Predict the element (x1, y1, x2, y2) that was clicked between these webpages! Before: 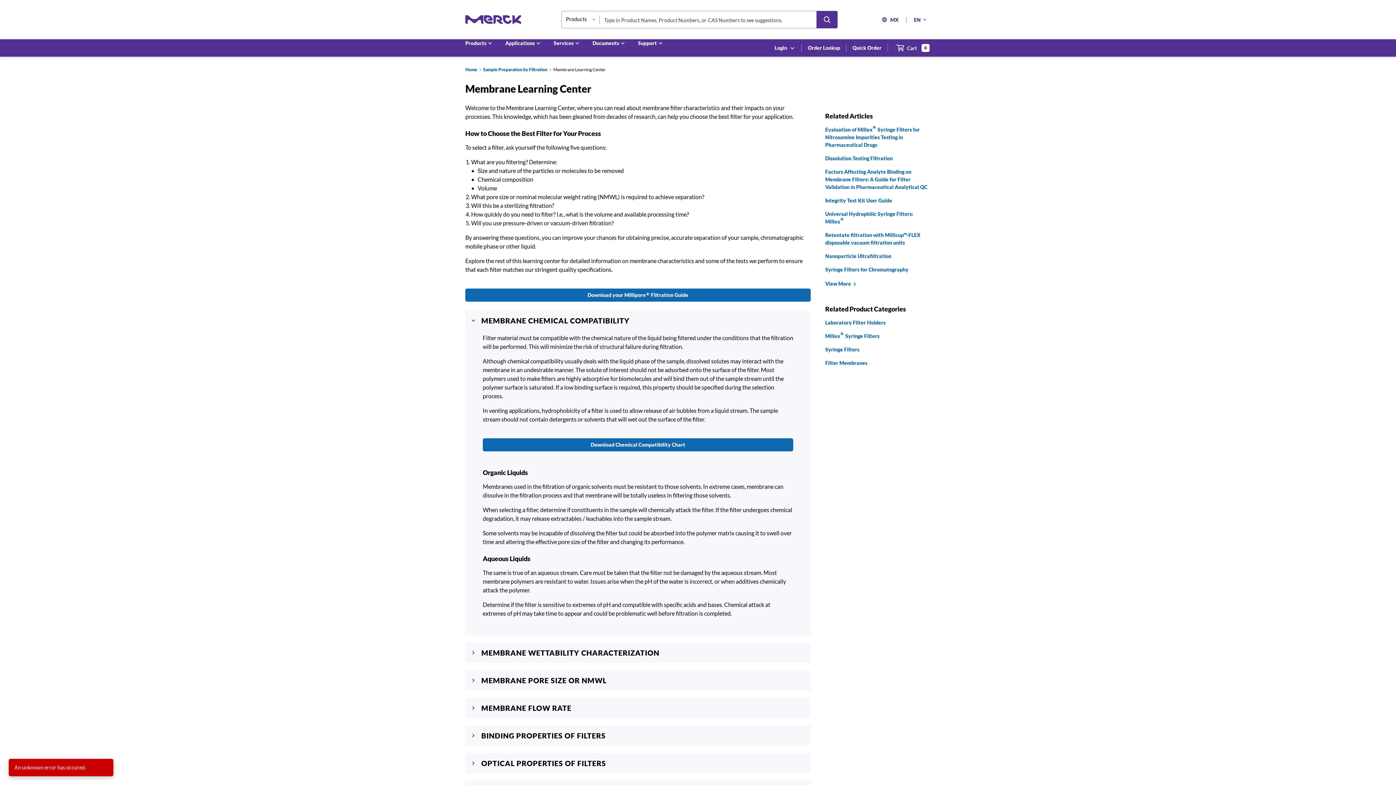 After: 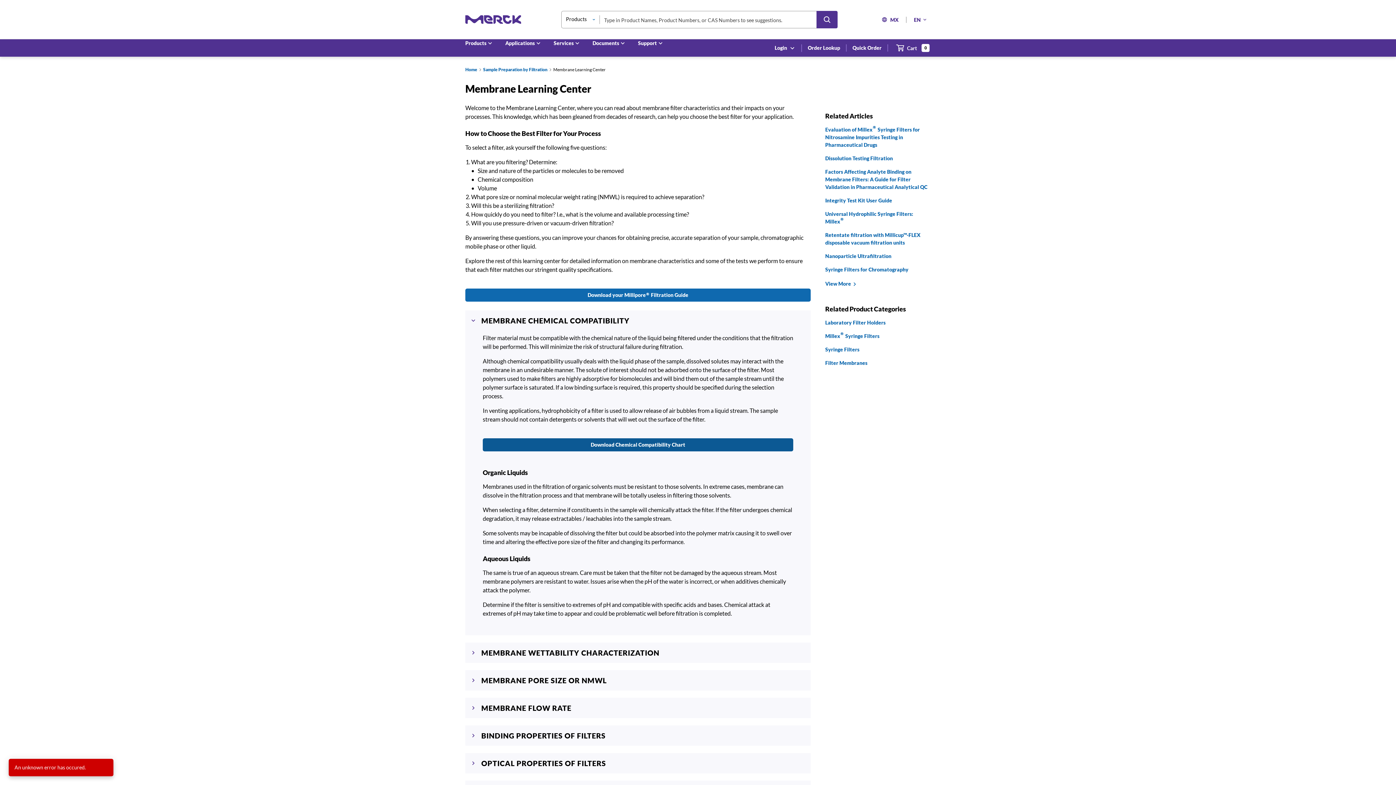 Action: label: Download Chemical Compatibility Chart bbox: (482, 438, 793, 451)